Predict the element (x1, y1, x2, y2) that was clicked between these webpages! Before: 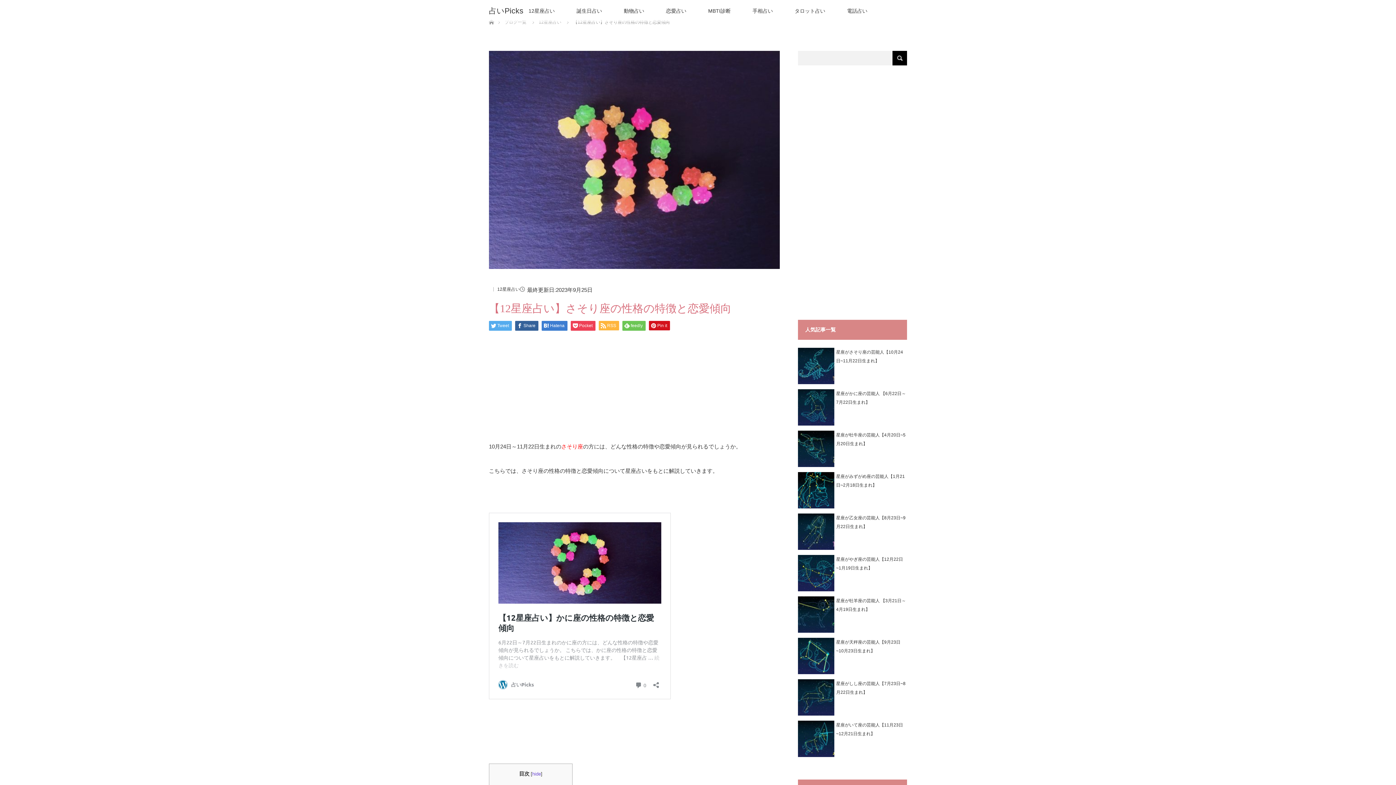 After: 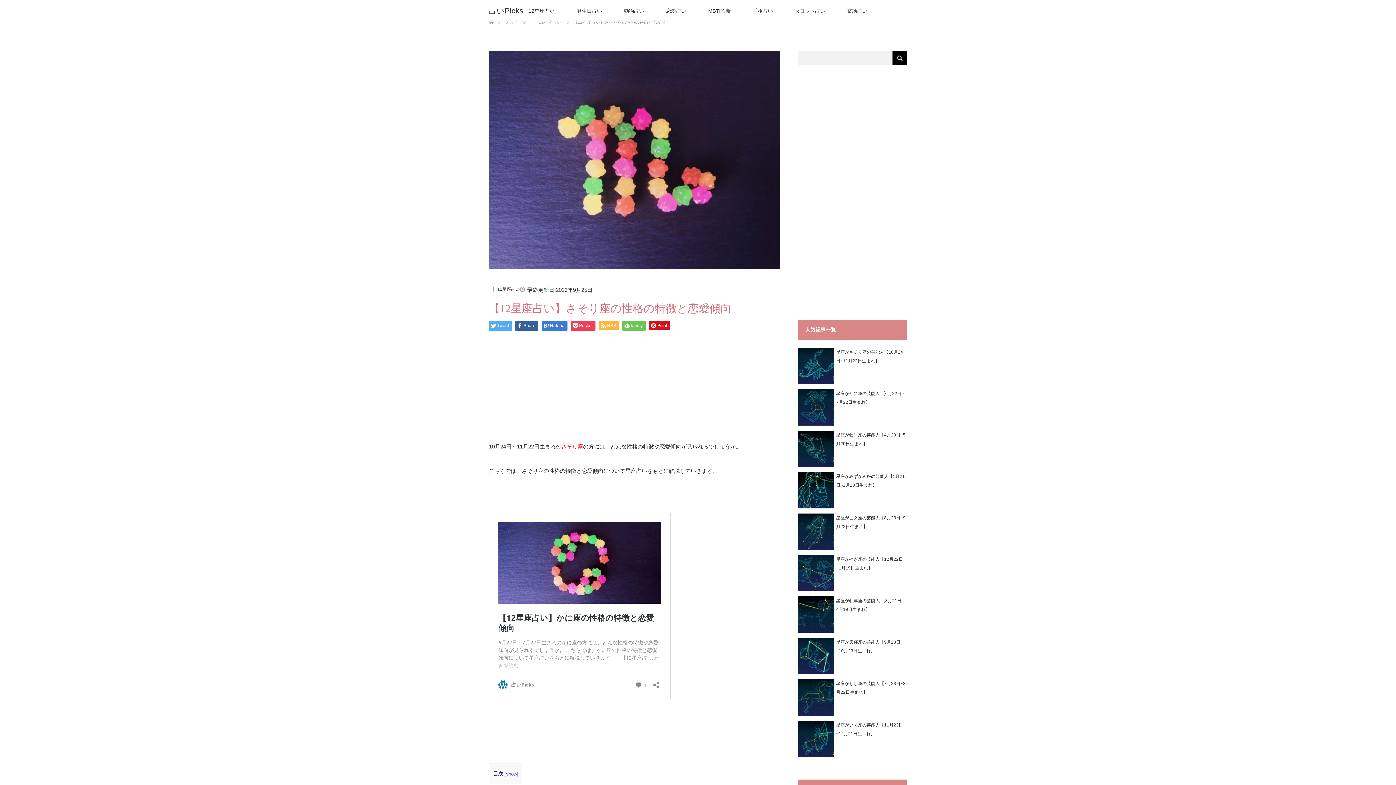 Action: label: hide bbox: (532, 771, 541, 777)